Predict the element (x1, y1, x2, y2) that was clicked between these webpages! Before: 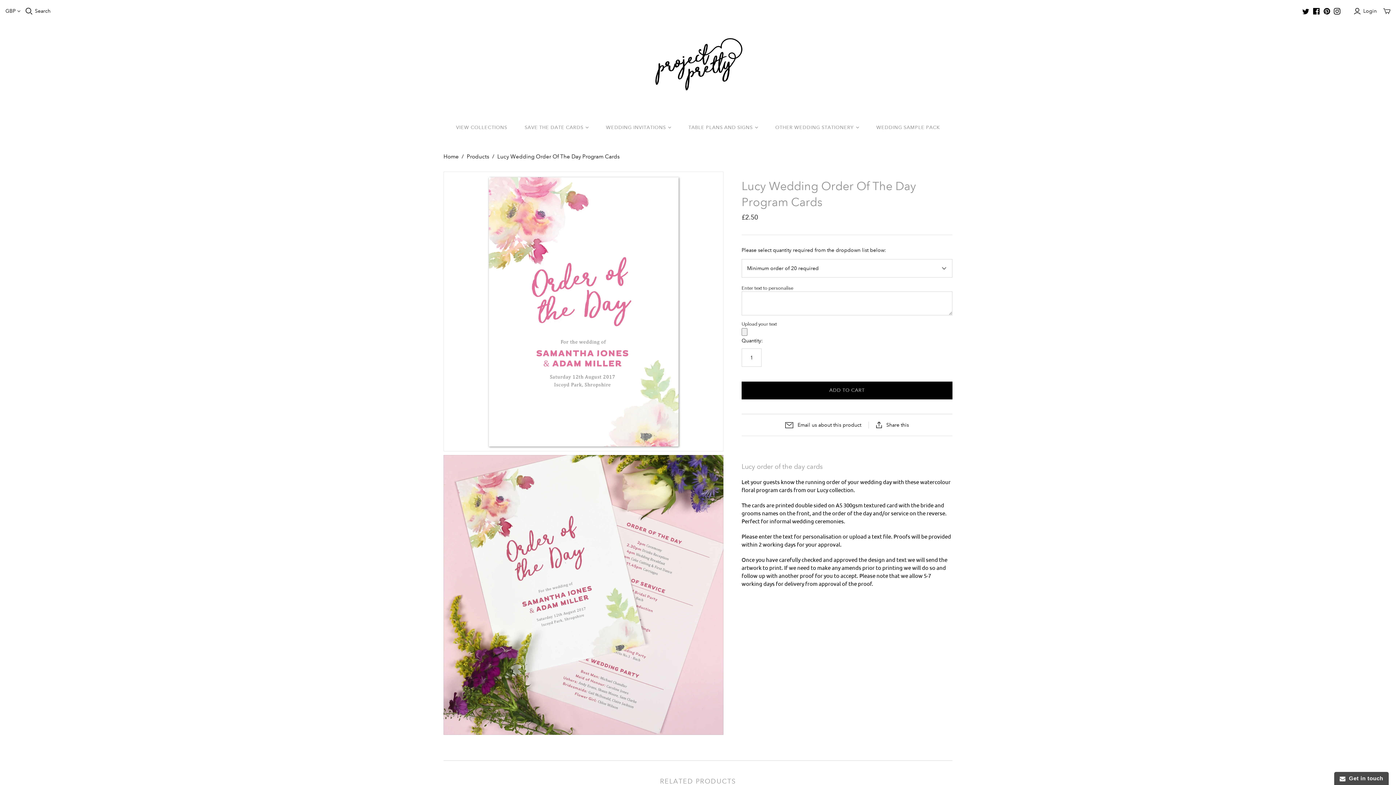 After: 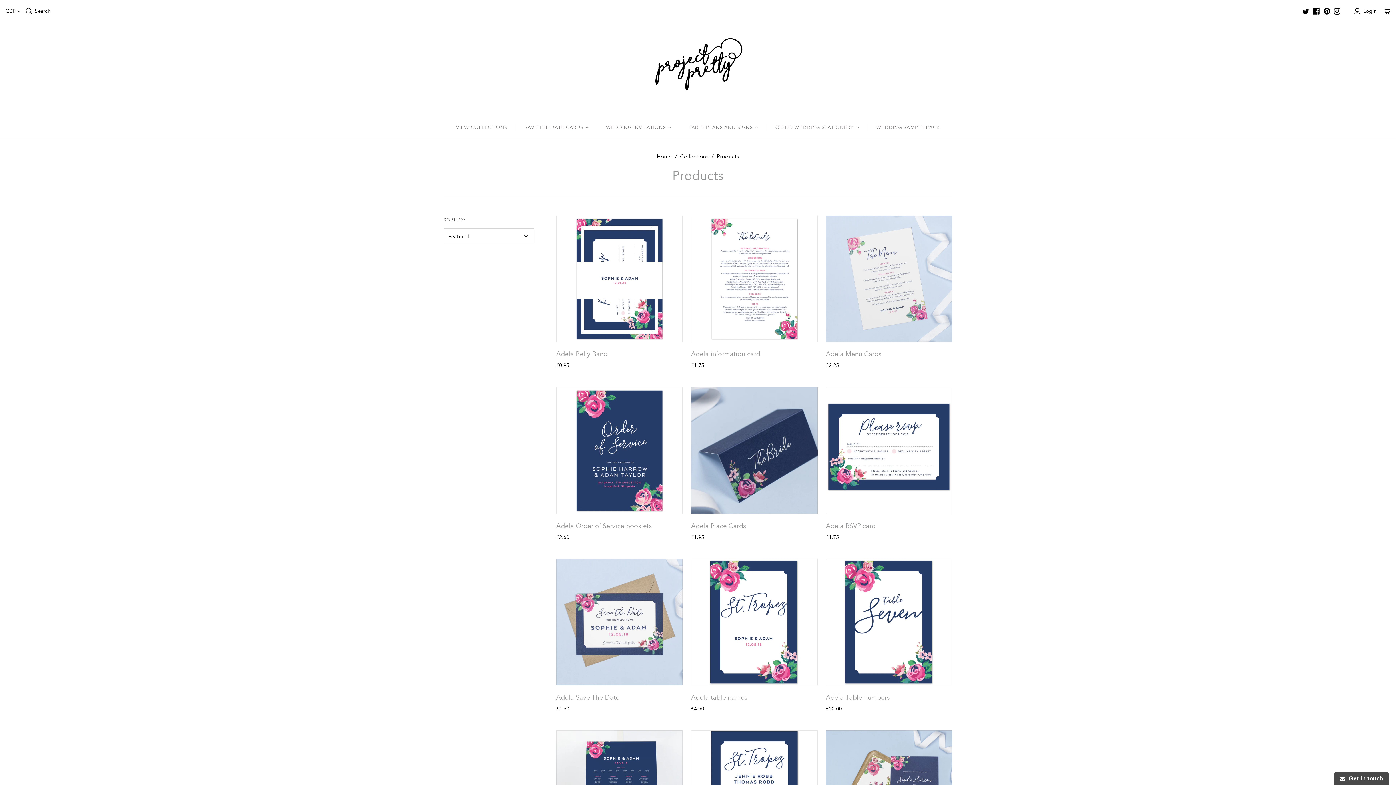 Action: bbox: (466, 153, 489, 160) label: Products